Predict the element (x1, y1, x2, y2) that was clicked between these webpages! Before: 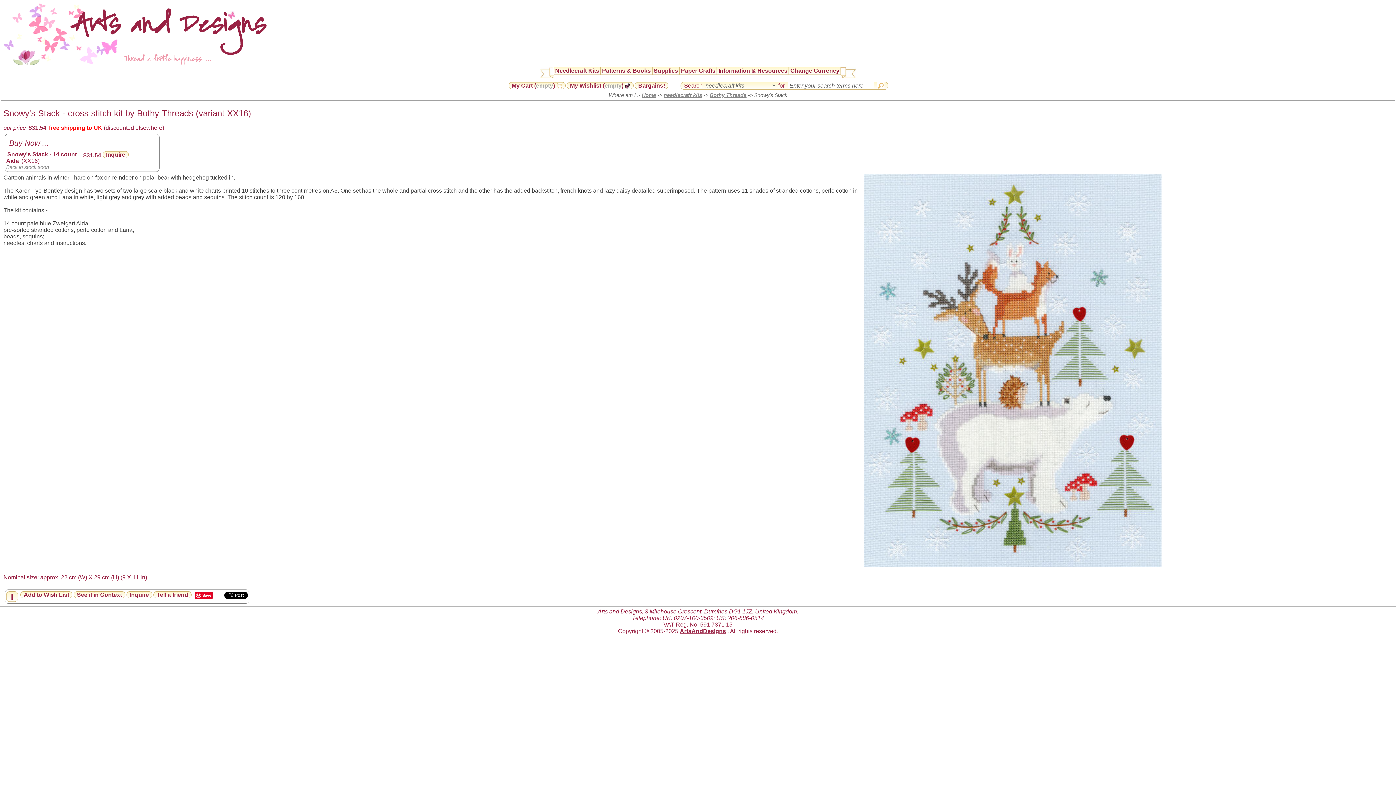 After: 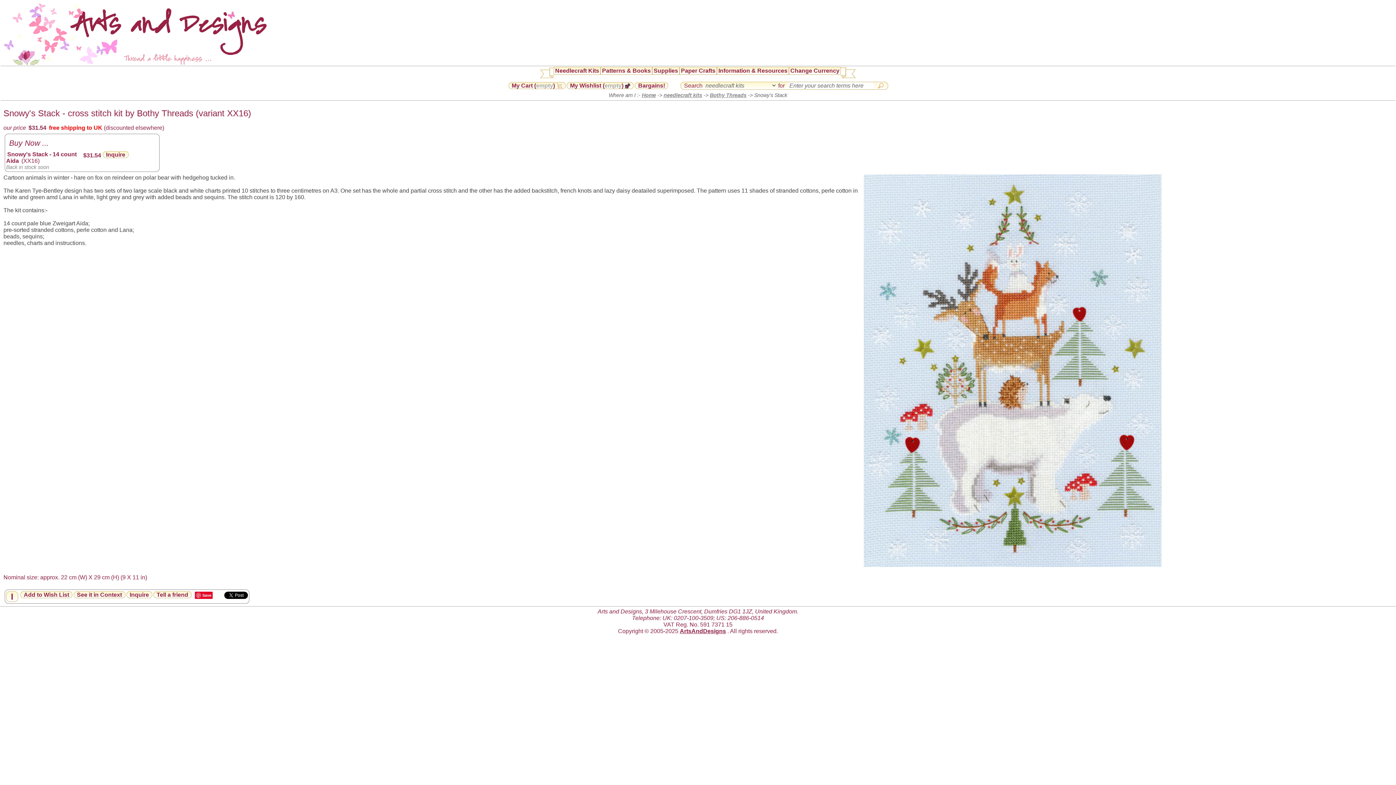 Action: bbox: (874, 82, 887, 88)